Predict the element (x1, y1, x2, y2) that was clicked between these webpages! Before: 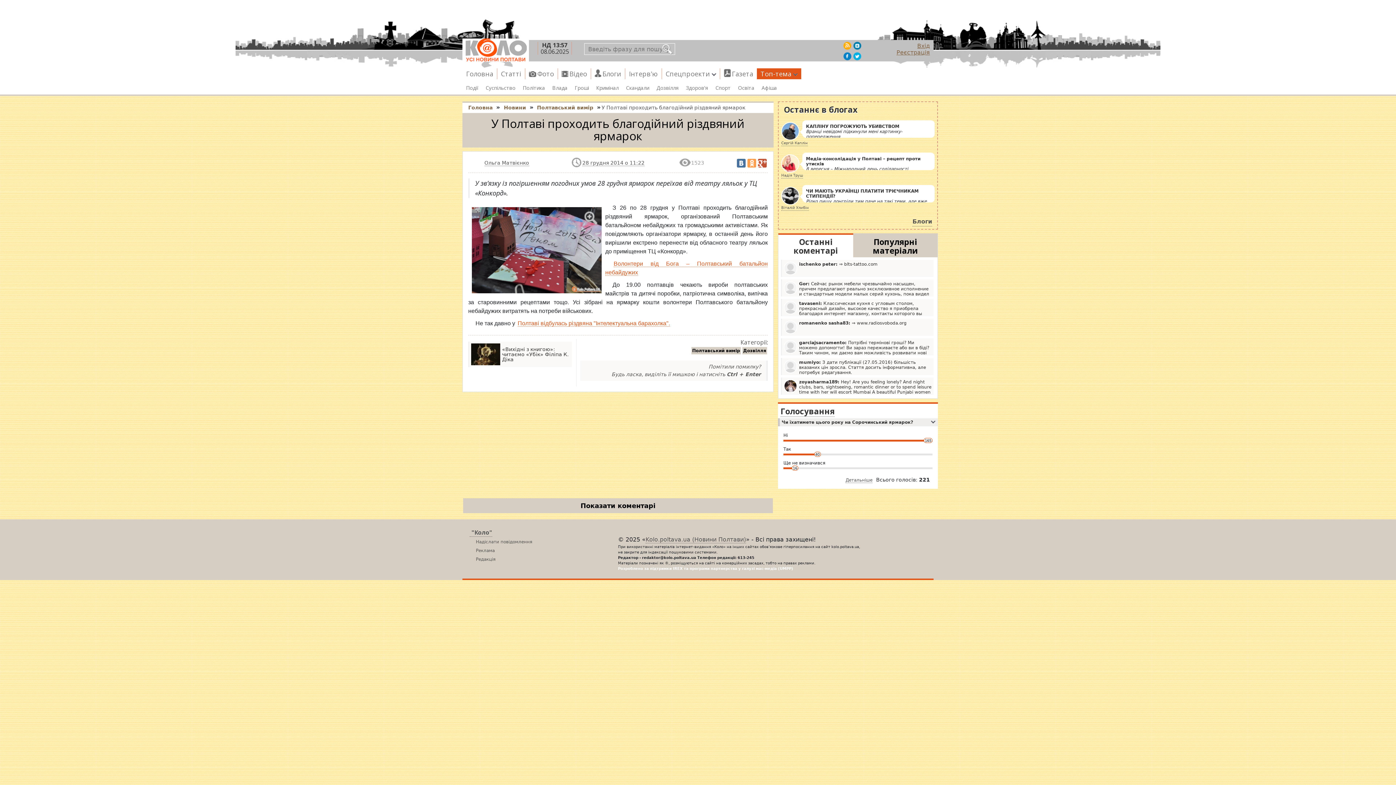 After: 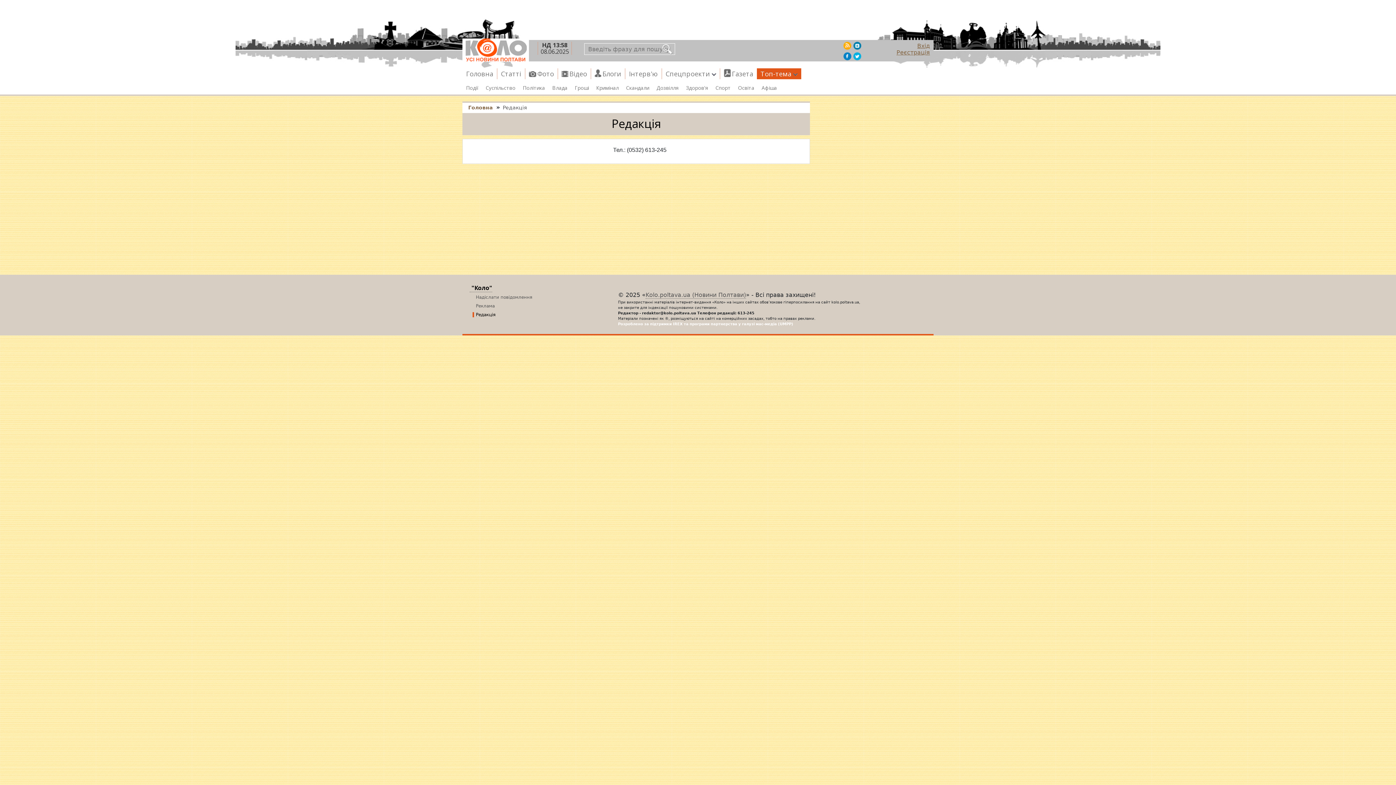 Action: label: Редакція bbox: (472, 557, 495, 562)